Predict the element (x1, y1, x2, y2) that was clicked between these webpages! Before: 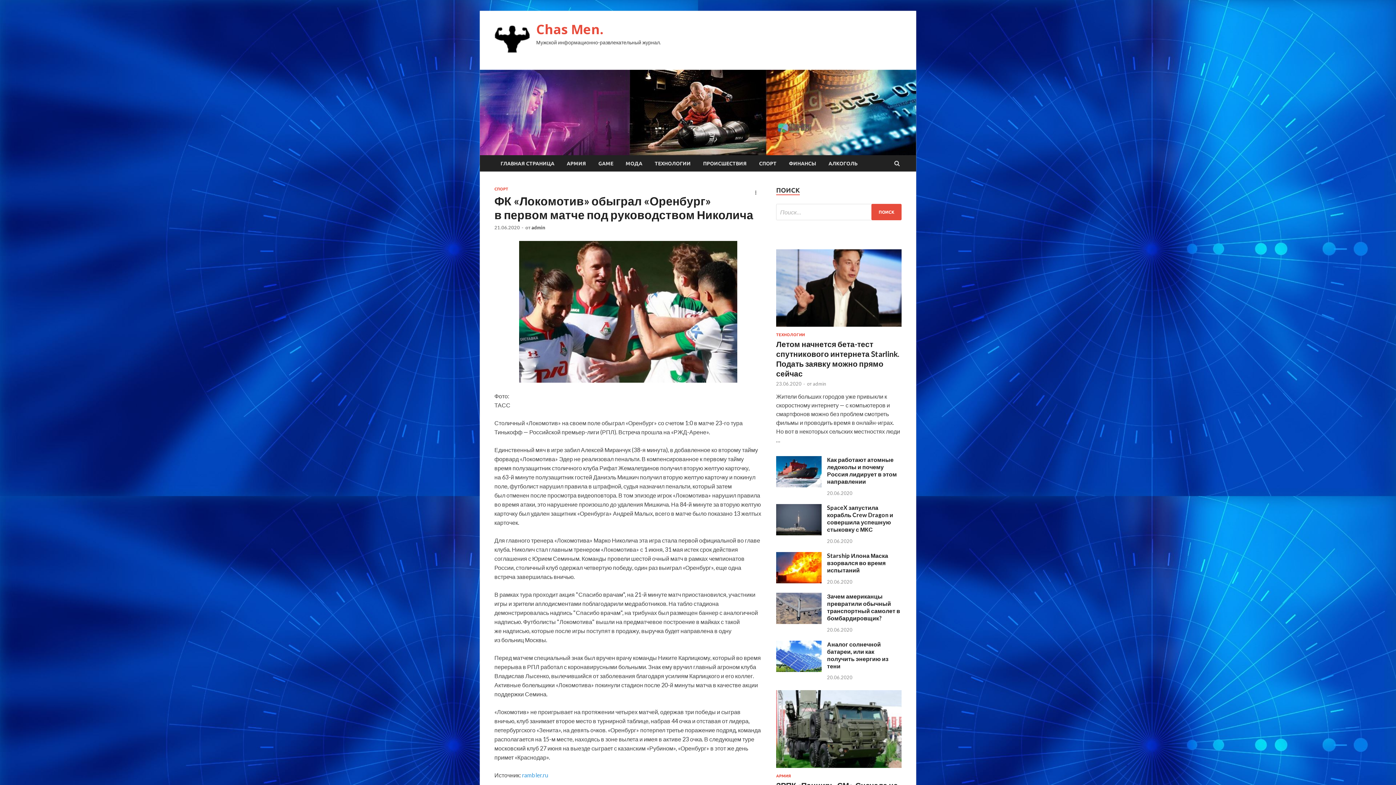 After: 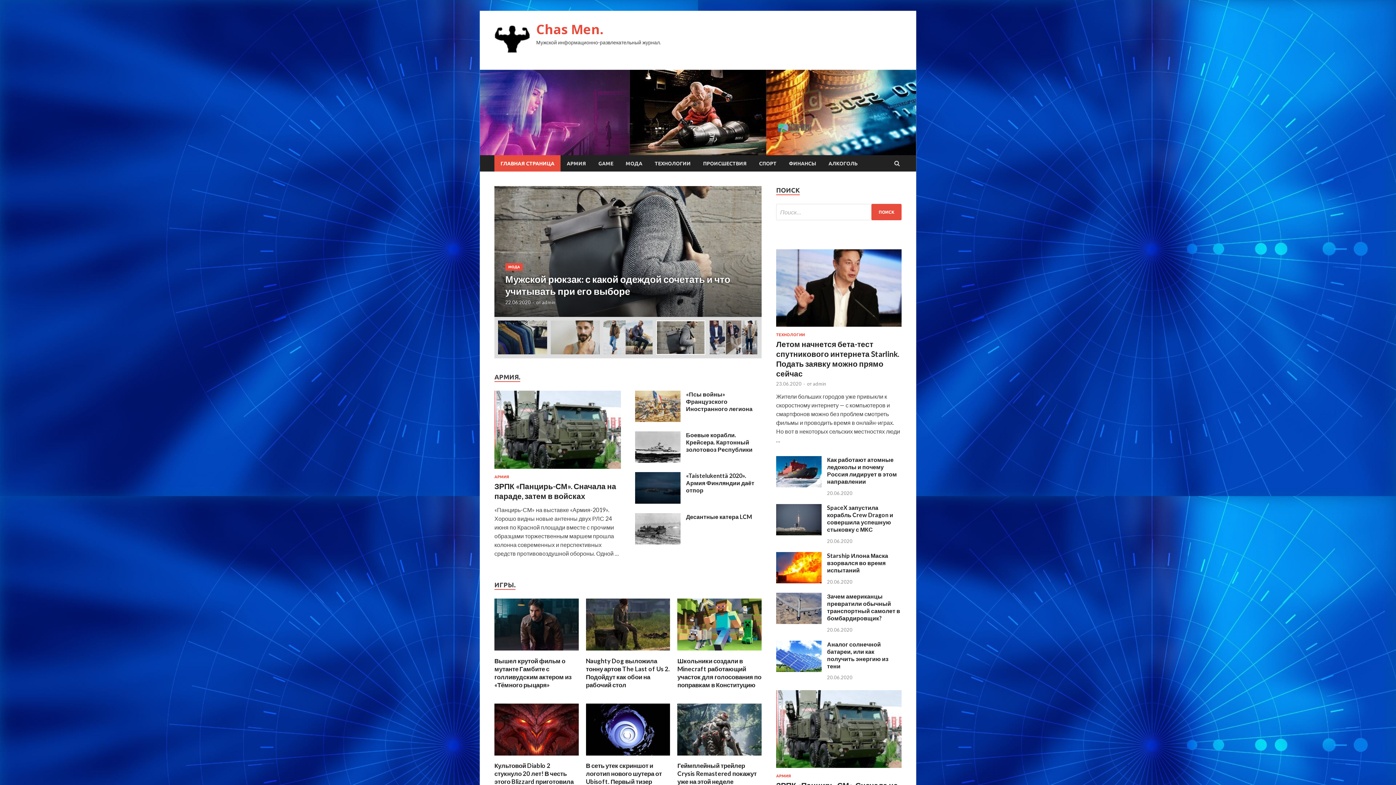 Action: bbox: (494, 155, 560, 171) label: ГЛАВНАЯ СТРАНИЦА